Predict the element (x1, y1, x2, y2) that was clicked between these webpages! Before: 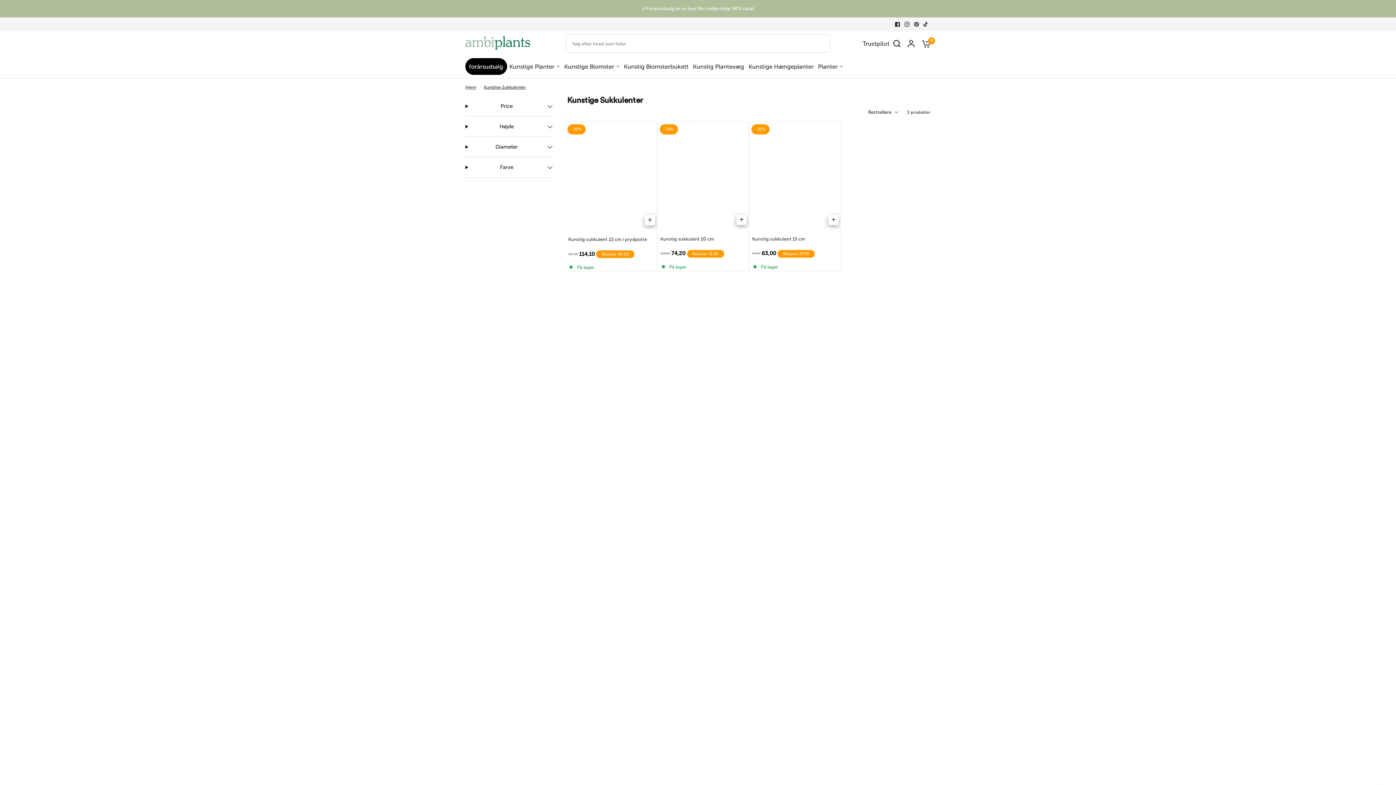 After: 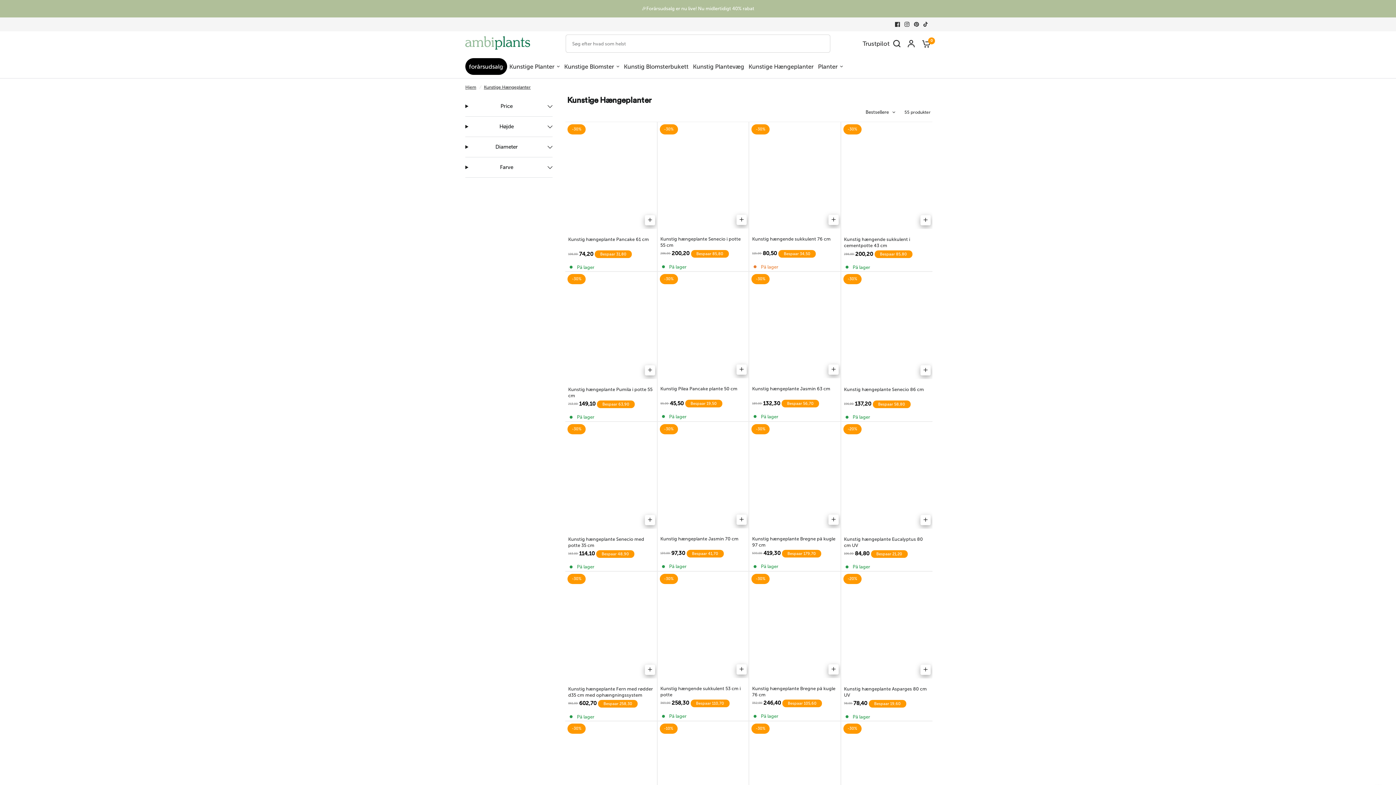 Action: label: Kunstige Hængeplanter bbox: (748, 61, 813, 71)